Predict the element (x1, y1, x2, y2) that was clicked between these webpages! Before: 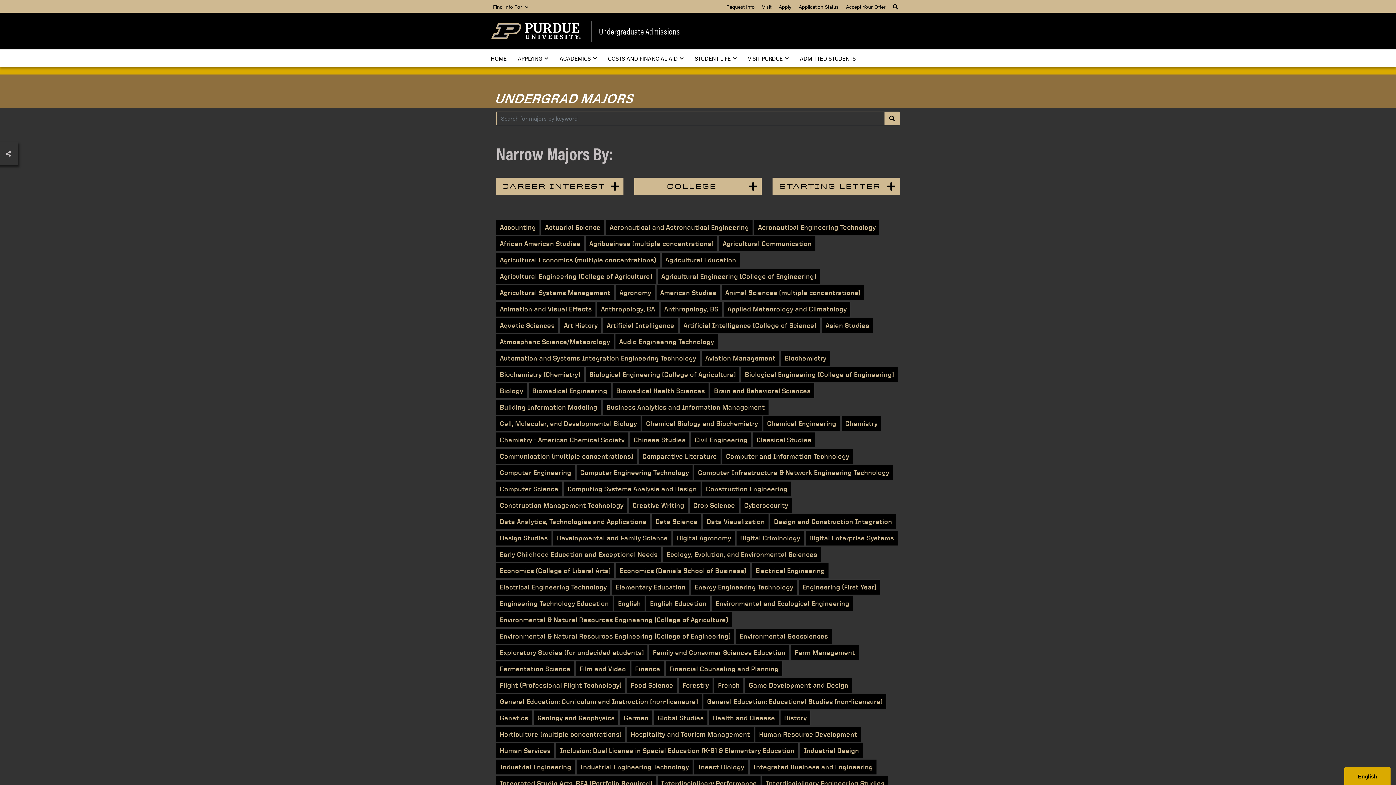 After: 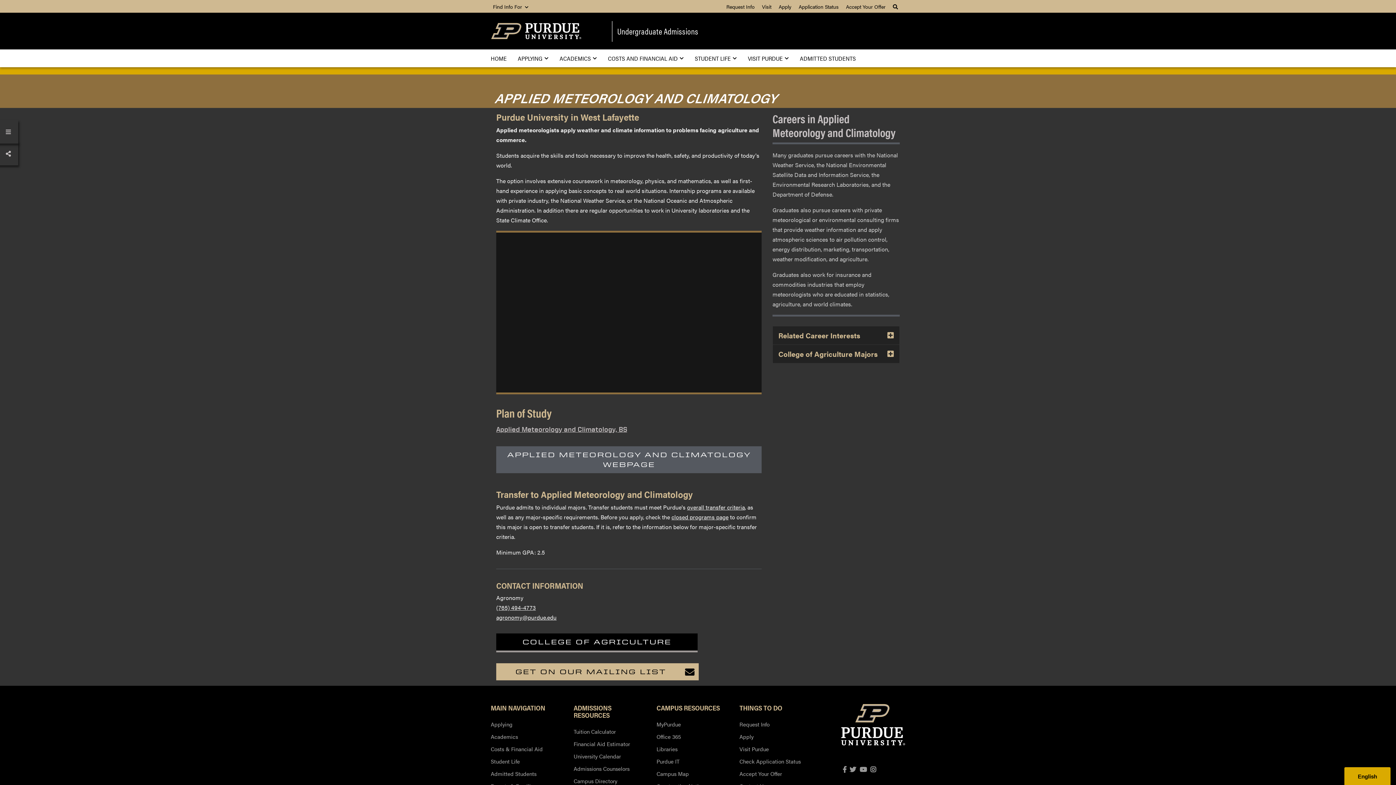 Action: label: Applied Meteorology and Climatology bbox: (724, 301, 850, 316)